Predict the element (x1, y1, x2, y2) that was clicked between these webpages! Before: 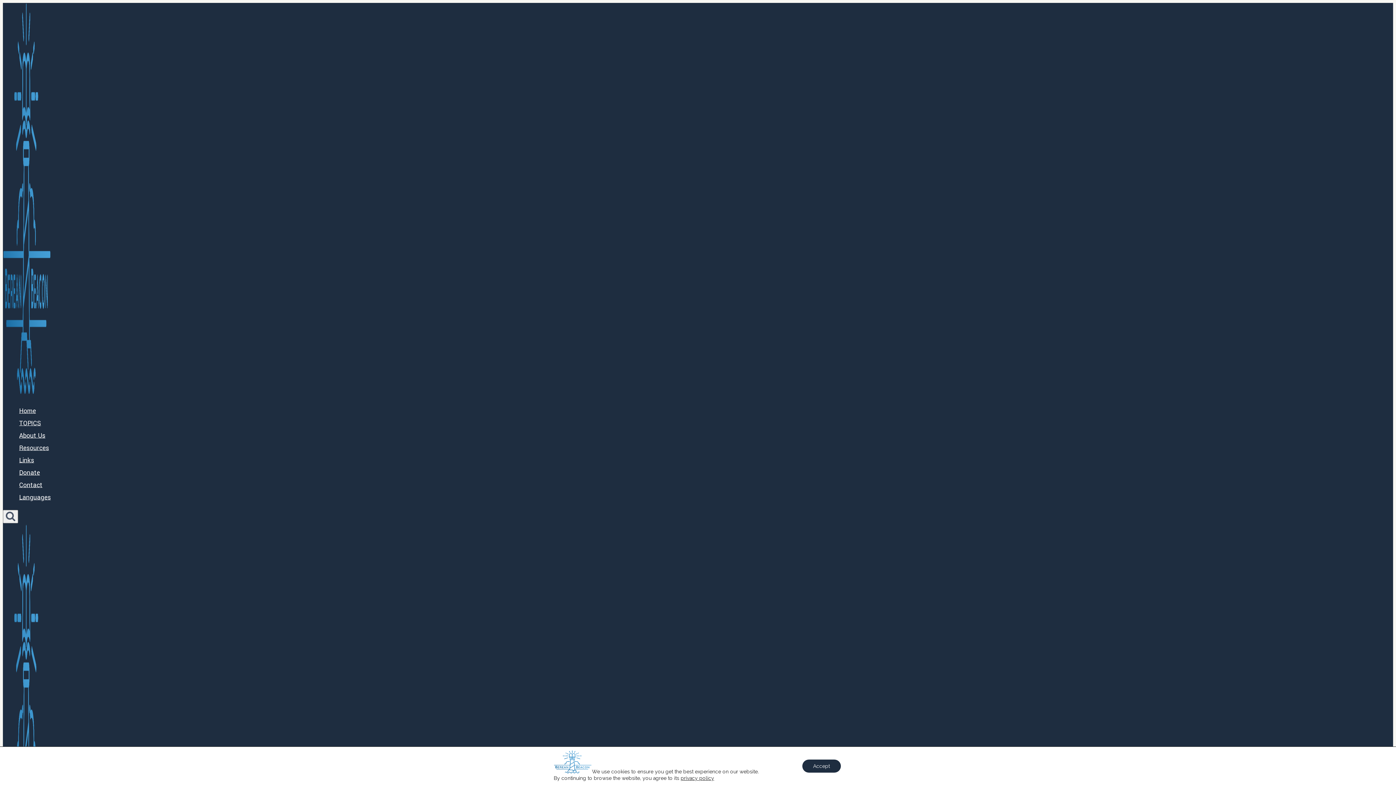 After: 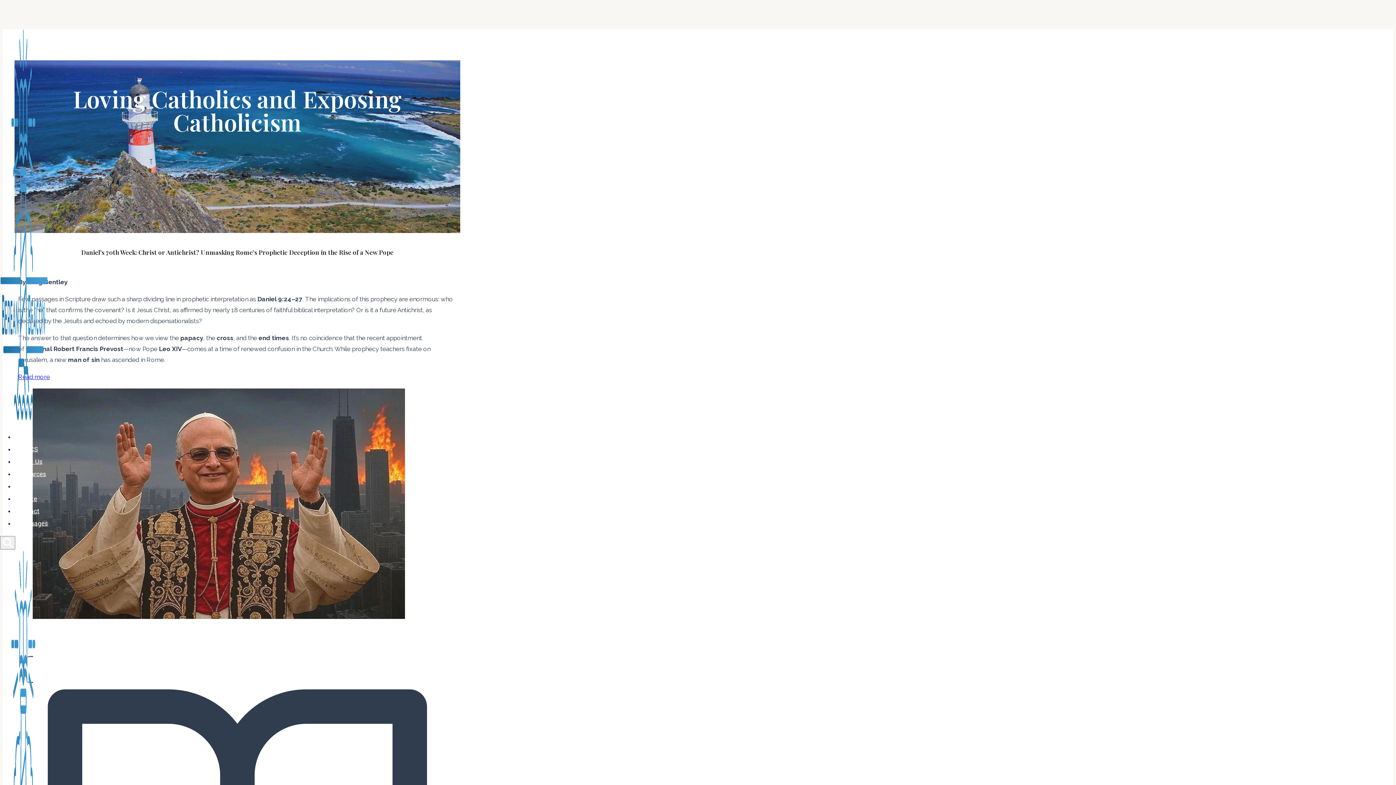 Action: label: Home bbox: (17, 402, 37, 419)